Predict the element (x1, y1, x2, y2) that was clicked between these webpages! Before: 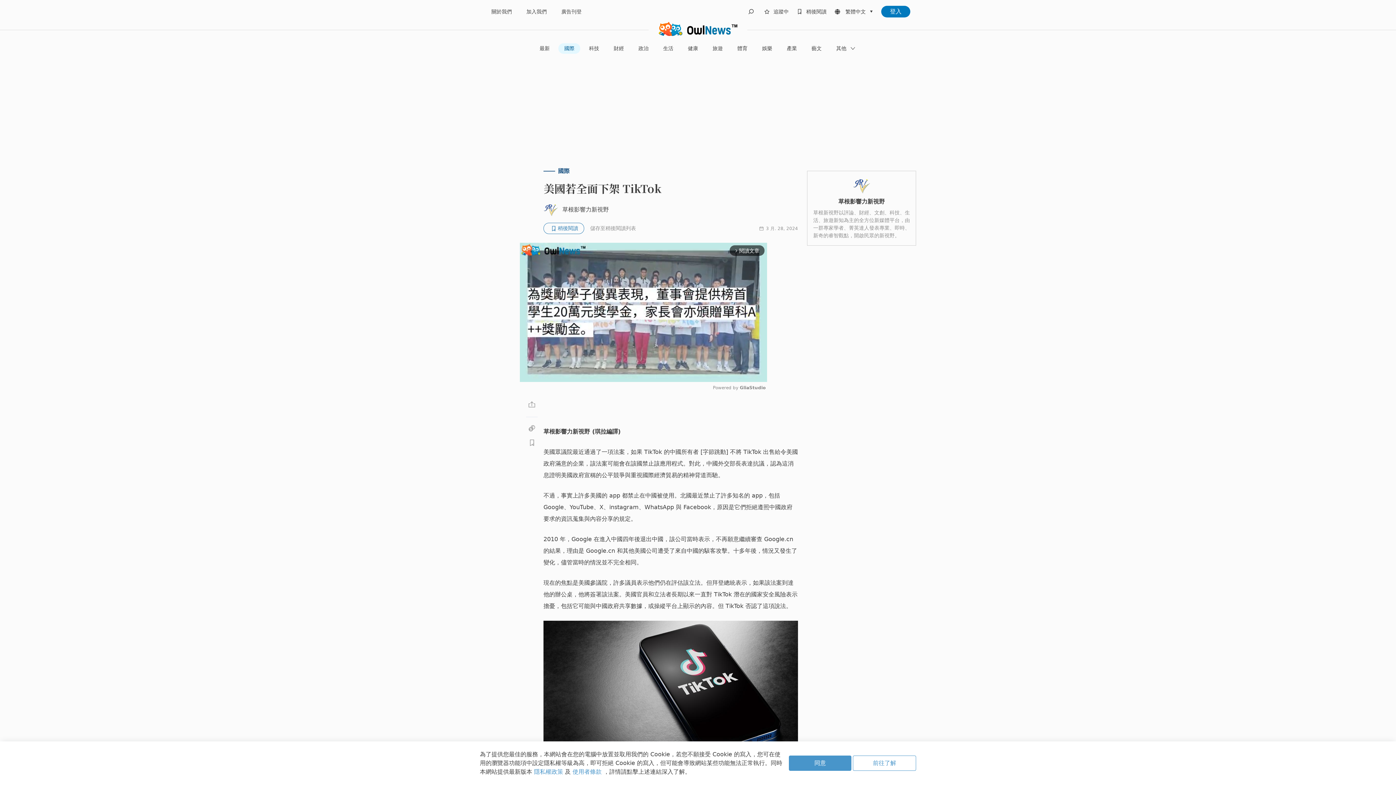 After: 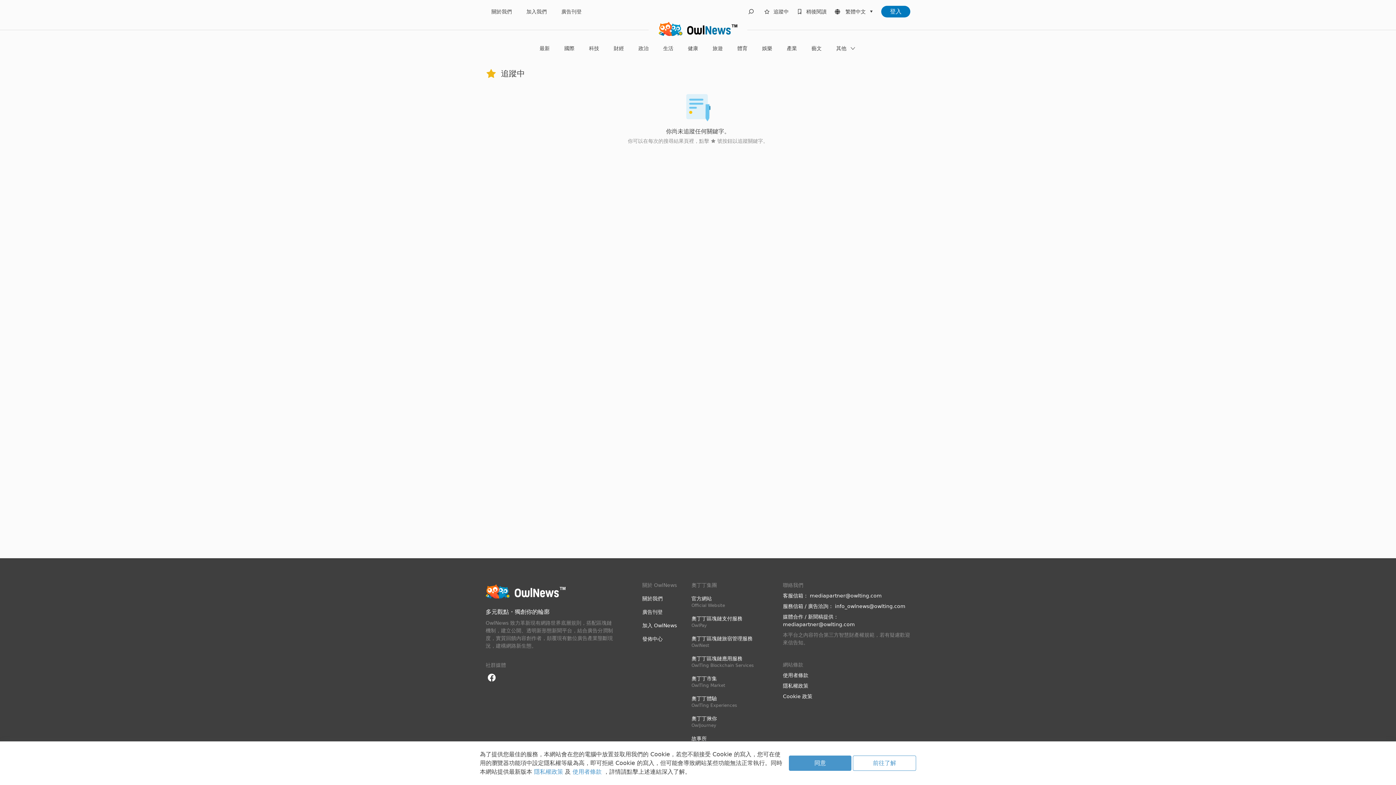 Action: bbox: (762, 6, 788, 16) label: follows